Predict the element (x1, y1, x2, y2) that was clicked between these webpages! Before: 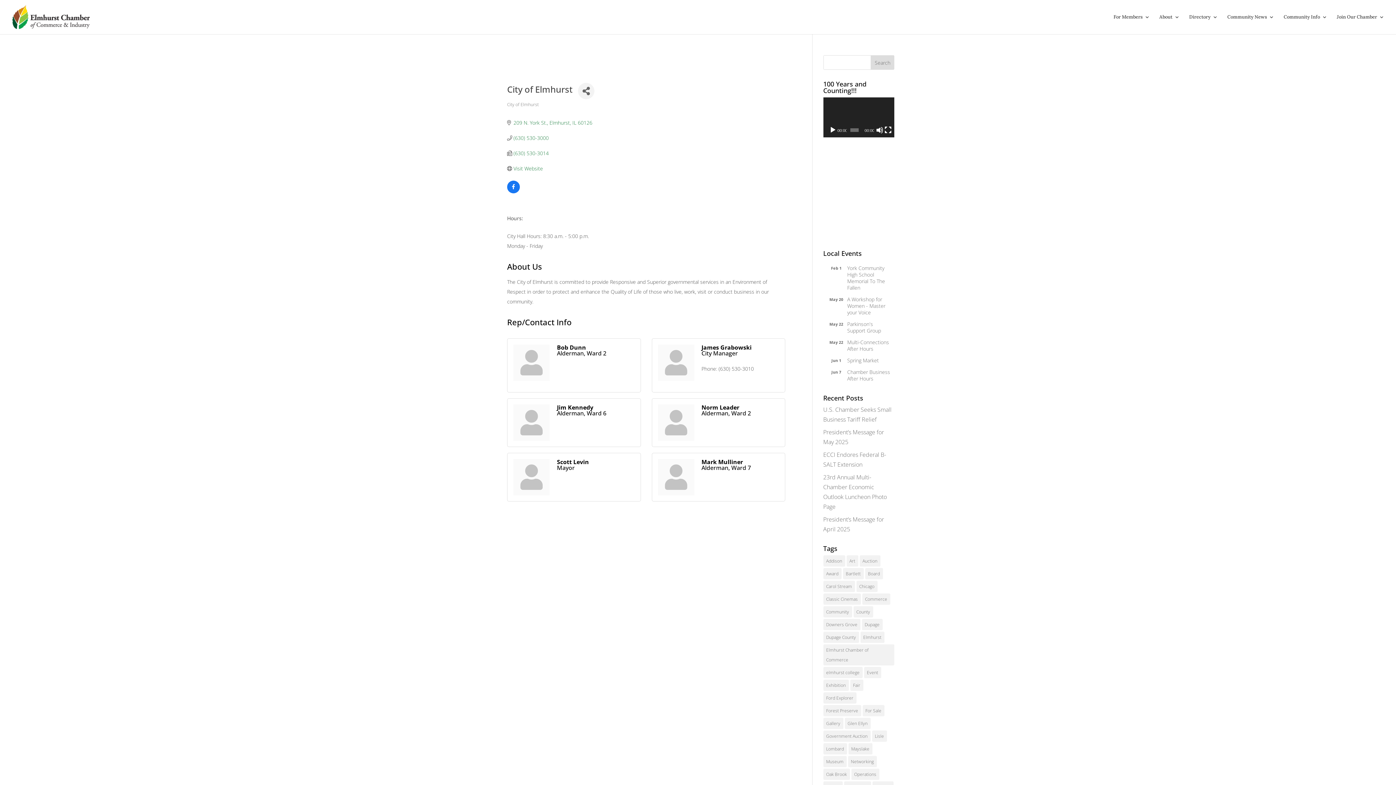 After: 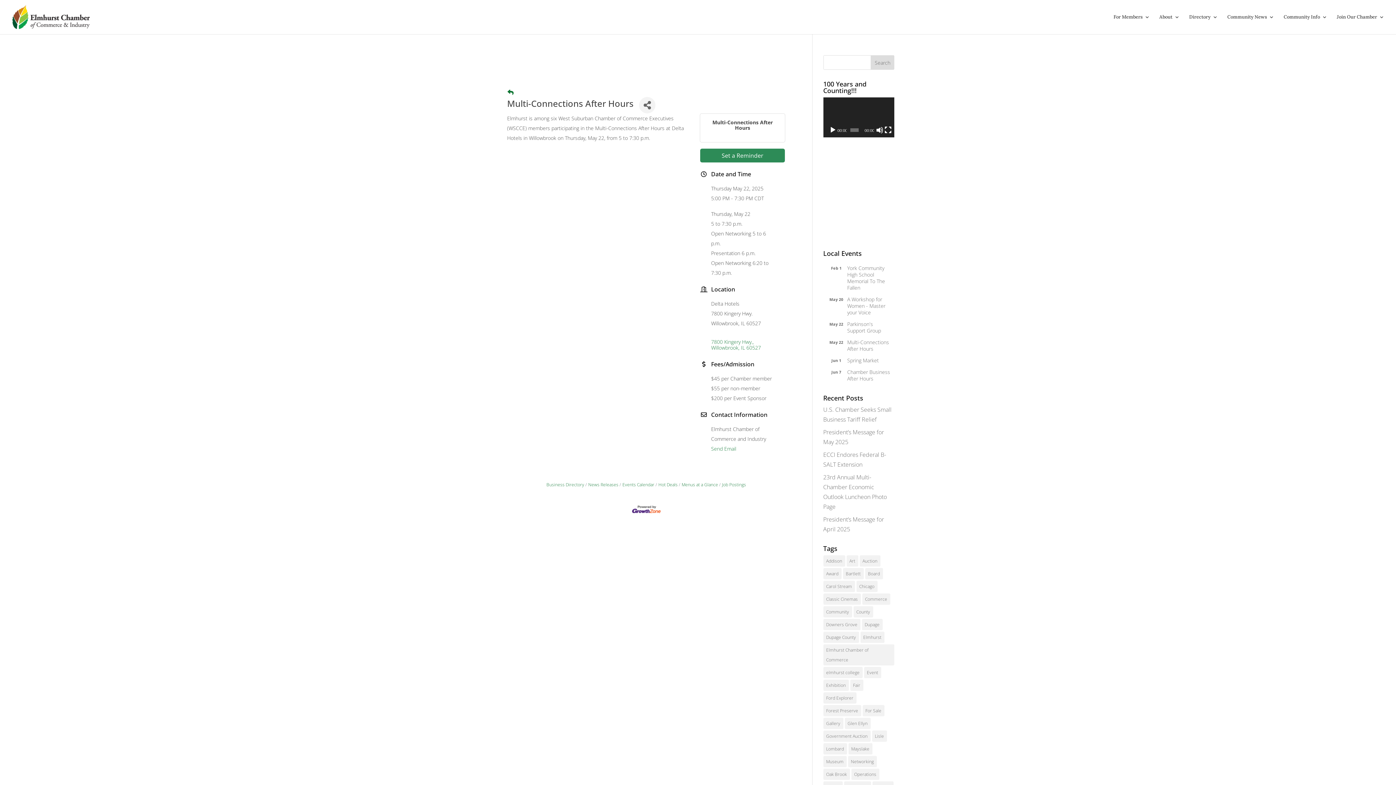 Action: label: Multi-Connections After Hours bbox: (826, 337, 891, 354)